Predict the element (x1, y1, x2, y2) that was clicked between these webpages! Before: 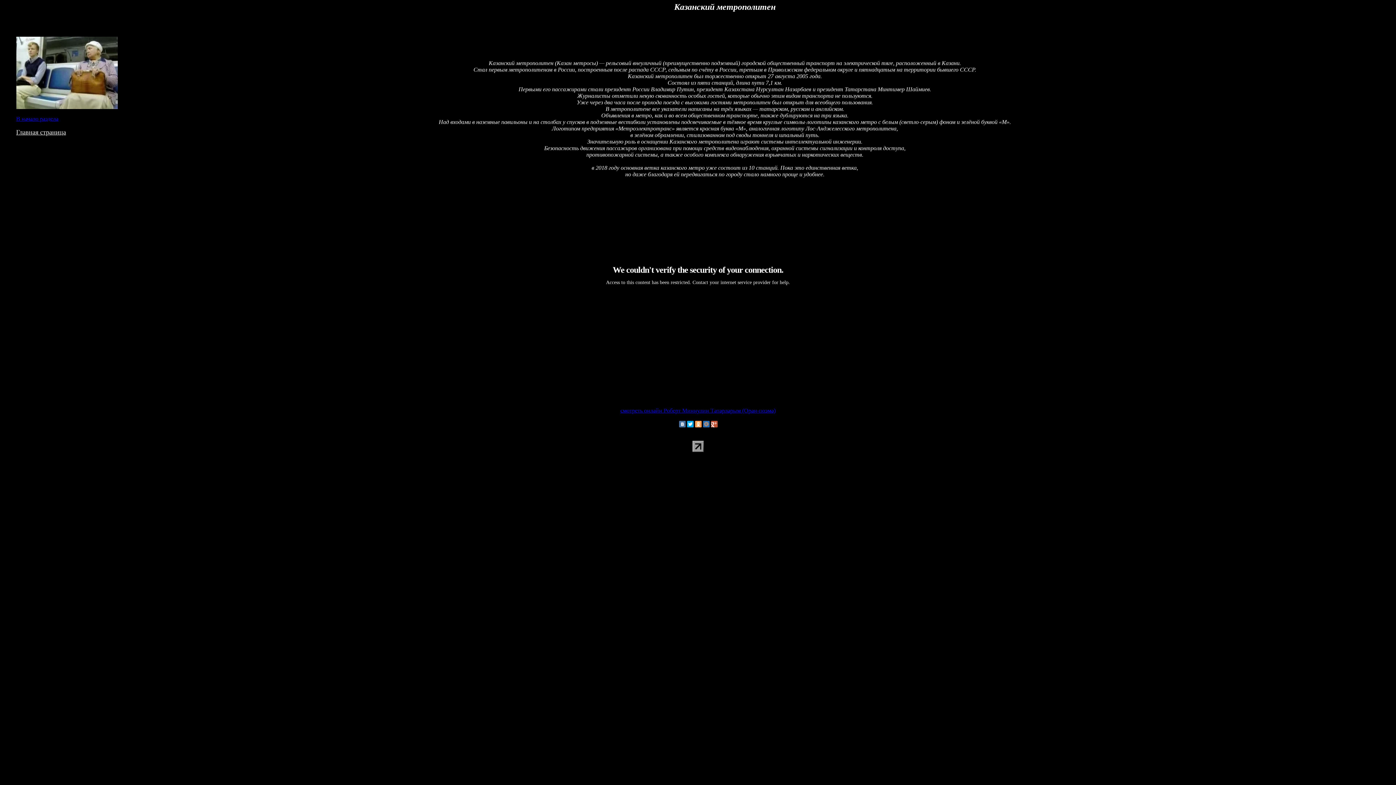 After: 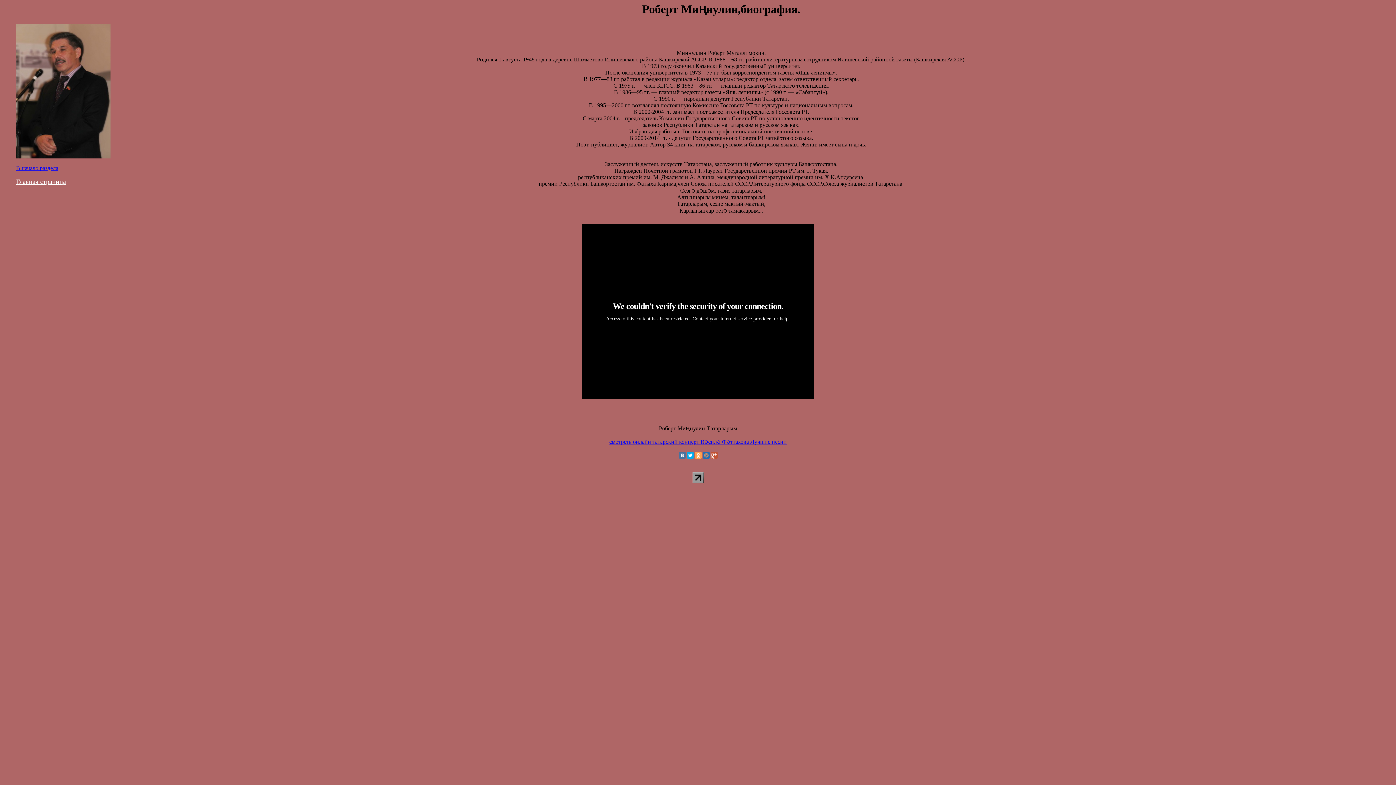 Action: label: смотреть онлайн Роберт Миннулин Татарларым (Оран-поэма) bbox: (620, 407, 775, 413)